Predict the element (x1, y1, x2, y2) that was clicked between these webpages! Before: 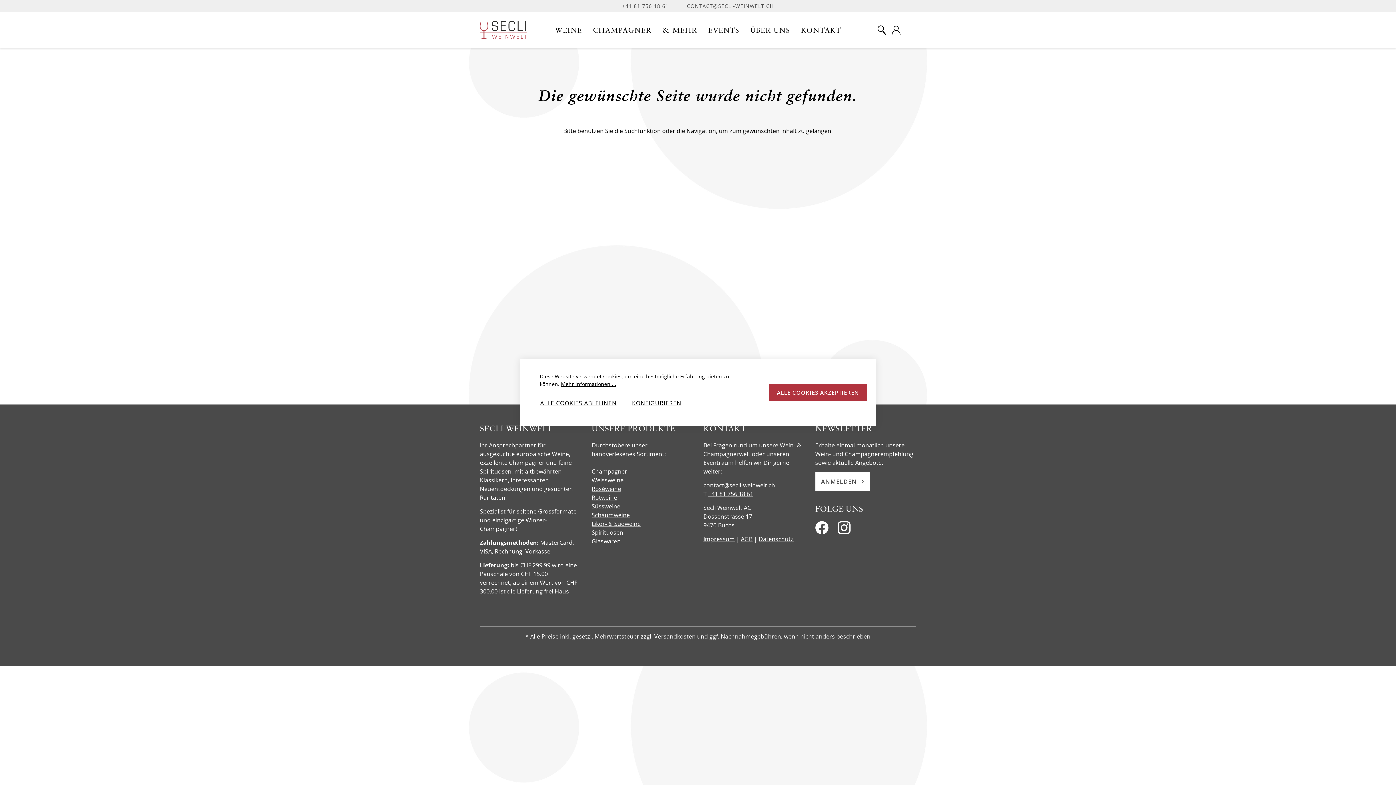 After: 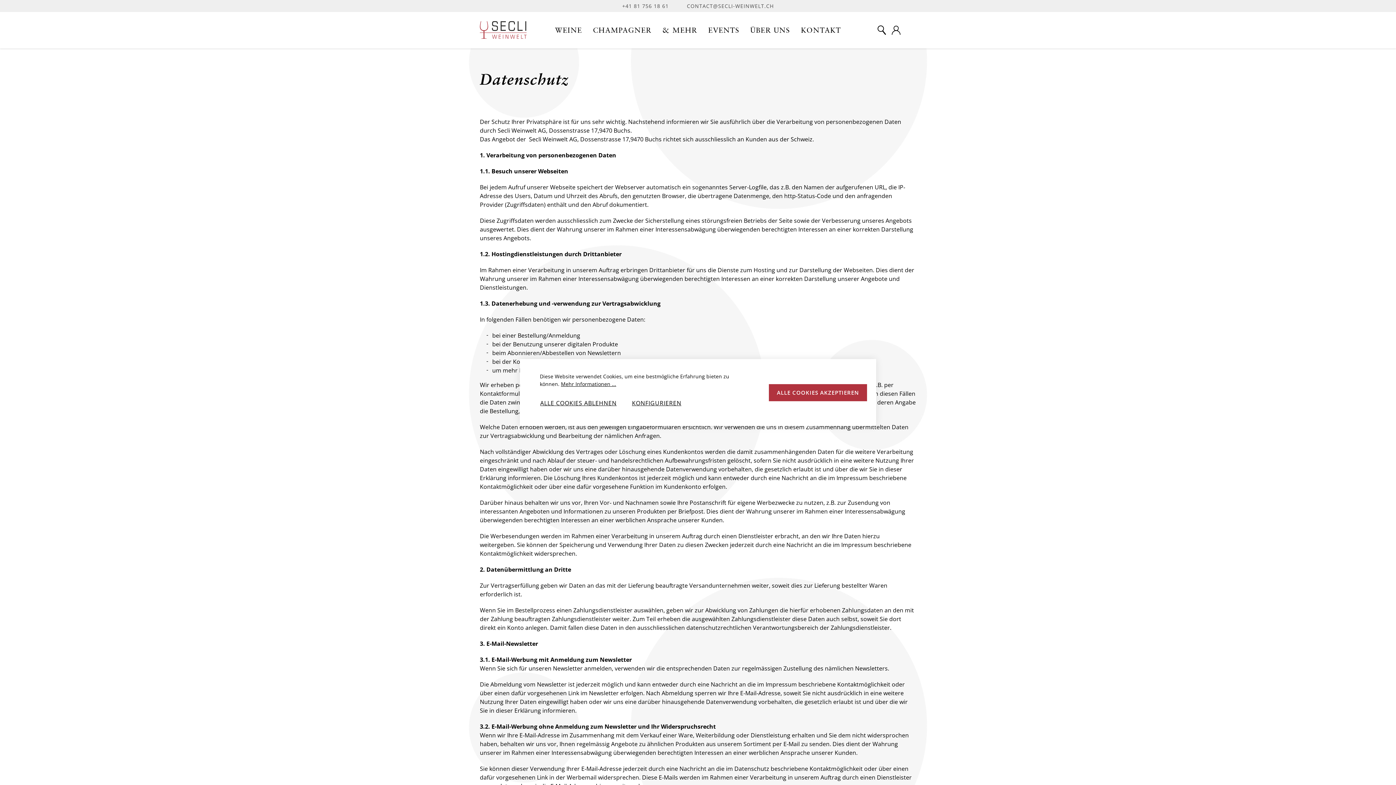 Action: bbox: (758, 535, 793, 543) label: Datenschutz